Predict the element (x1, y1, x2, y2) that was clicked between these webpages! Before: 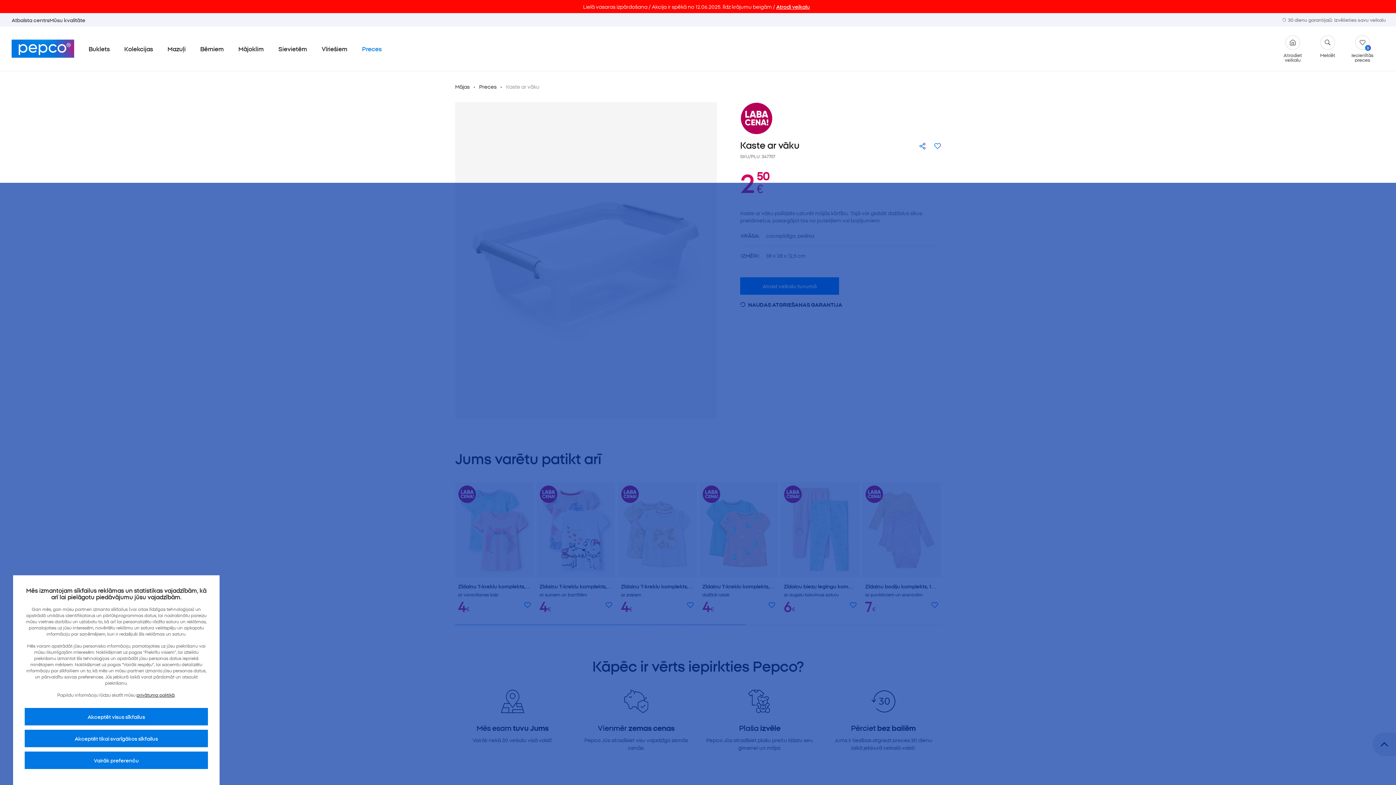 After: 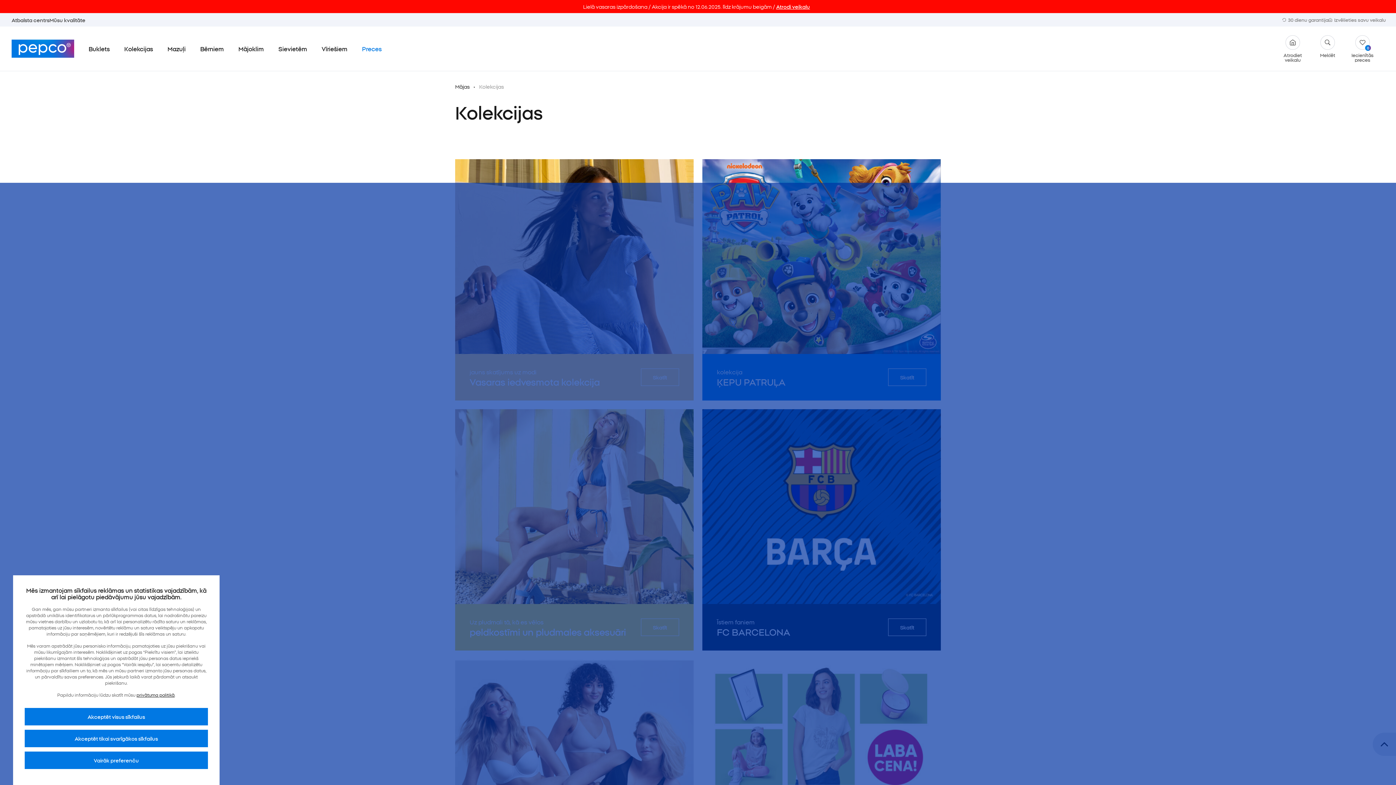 Action: label: Kolekcijas bbox: (117, 42, 160, 54)